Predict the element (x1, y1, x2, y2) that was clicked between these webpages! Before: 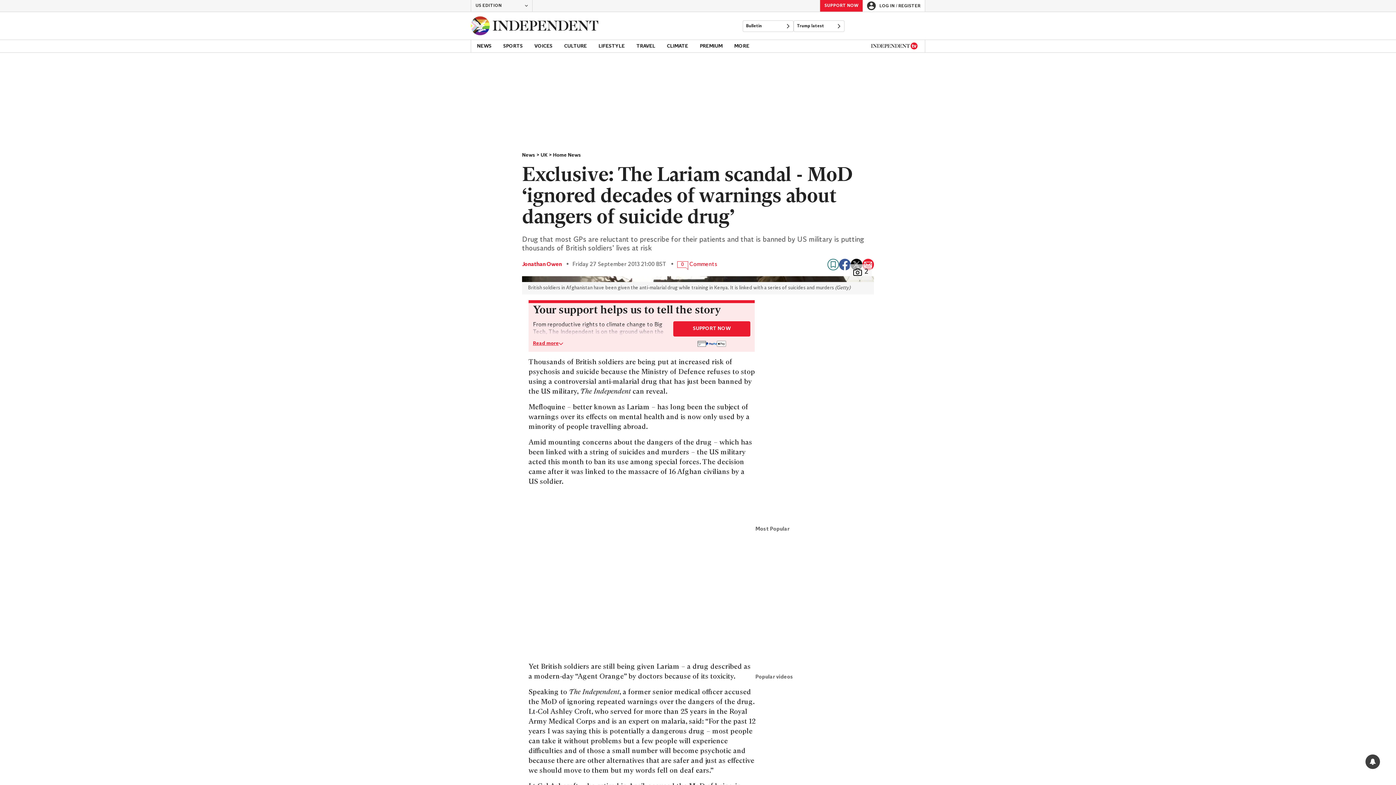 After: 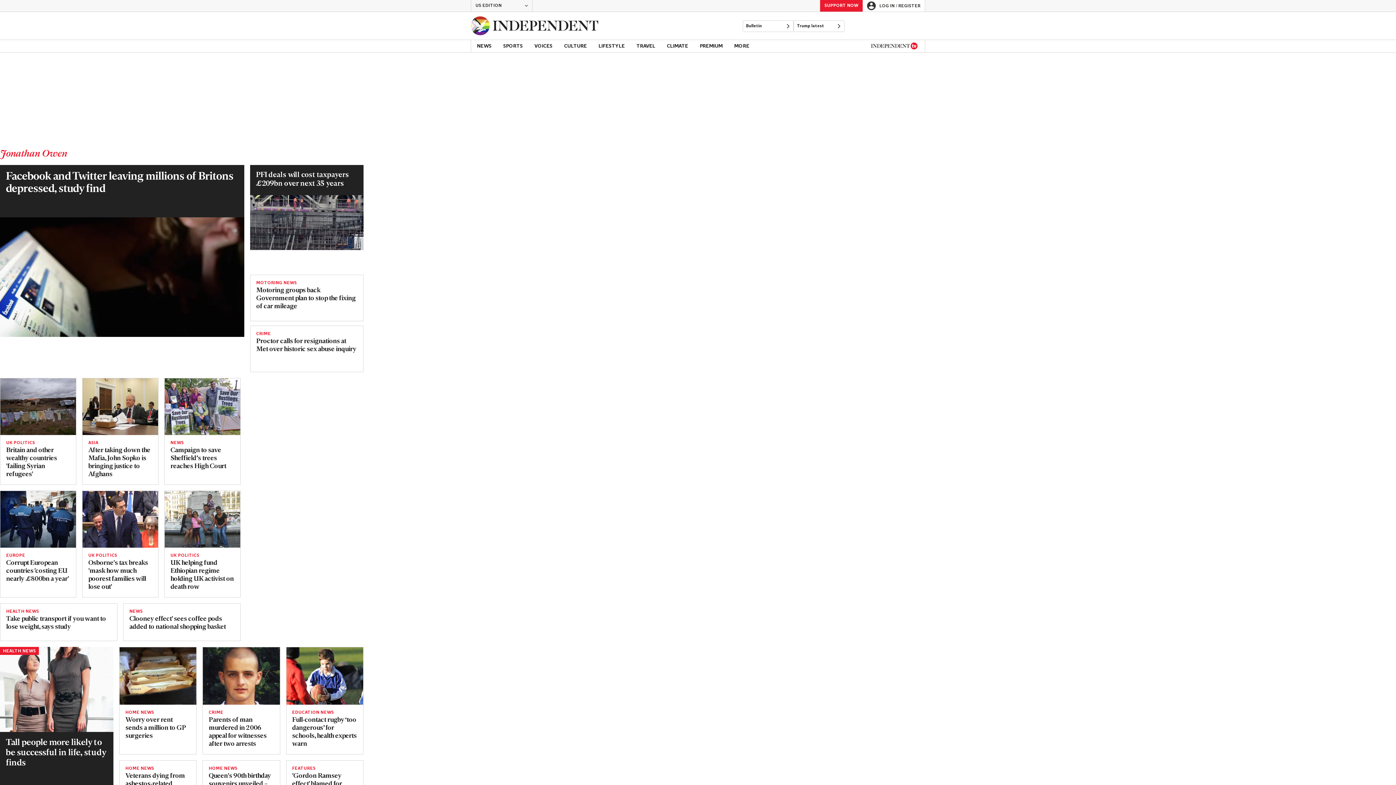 Action: label: Jonathan Owen bbox: (522, 261, 562, 268)